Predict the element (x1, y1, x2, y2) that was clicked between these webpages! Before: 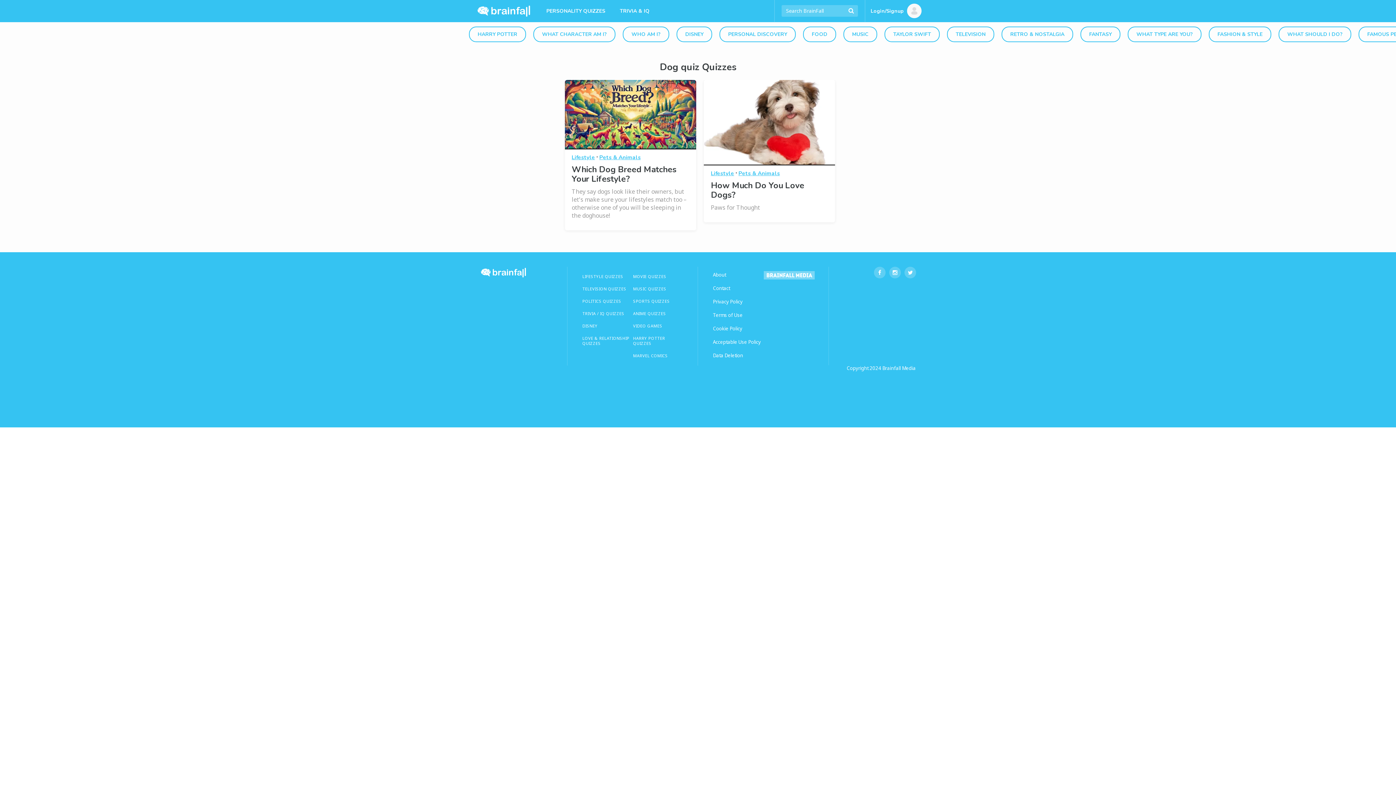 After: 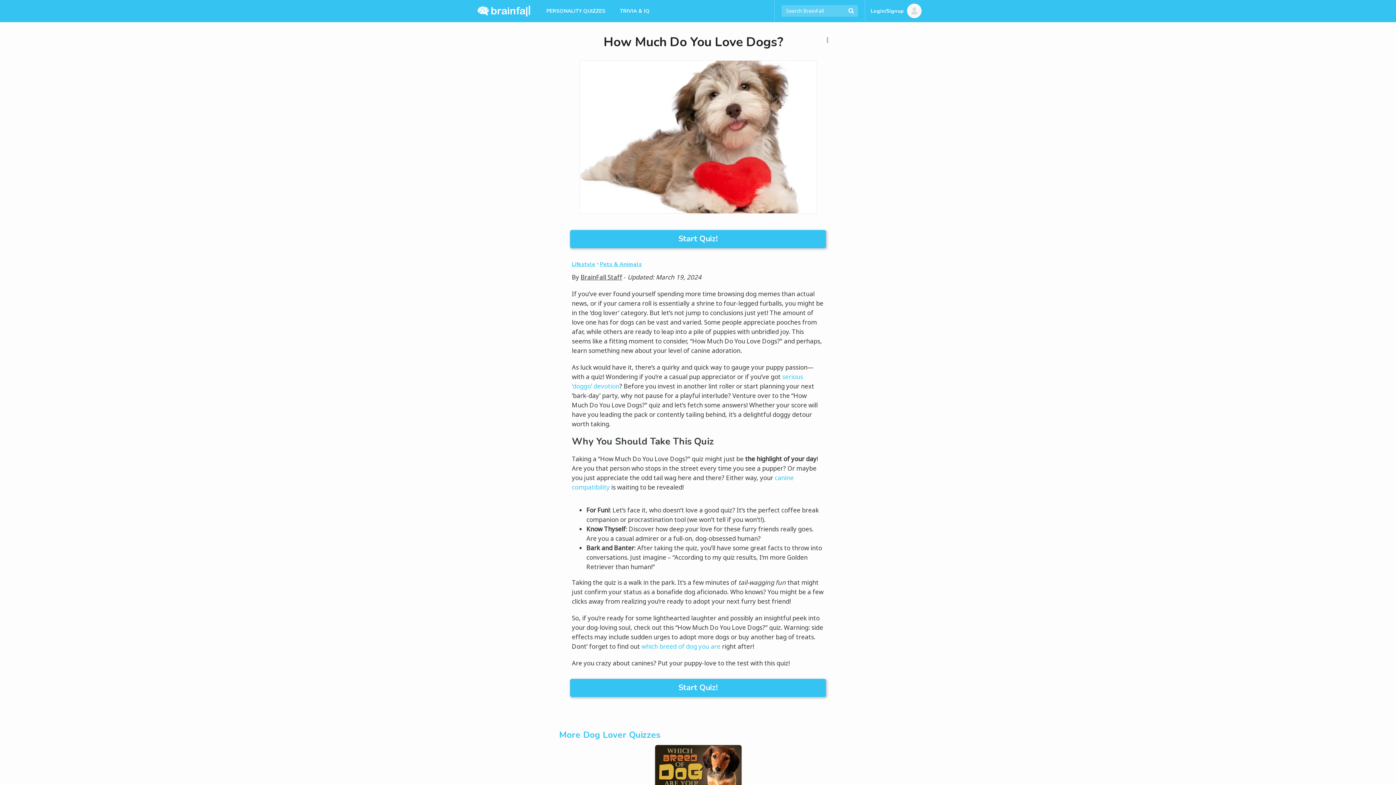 Action: bbox: (704, 80, 835, 164)